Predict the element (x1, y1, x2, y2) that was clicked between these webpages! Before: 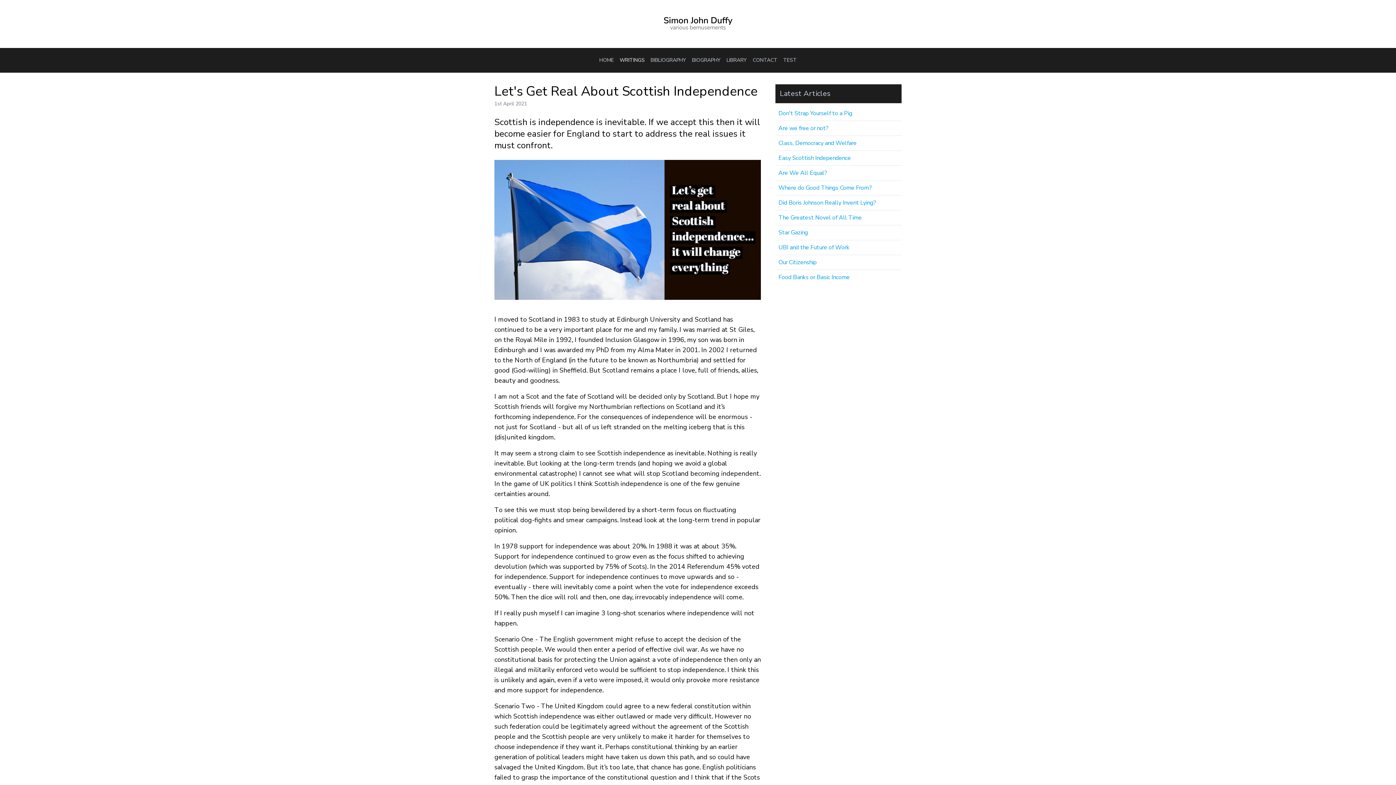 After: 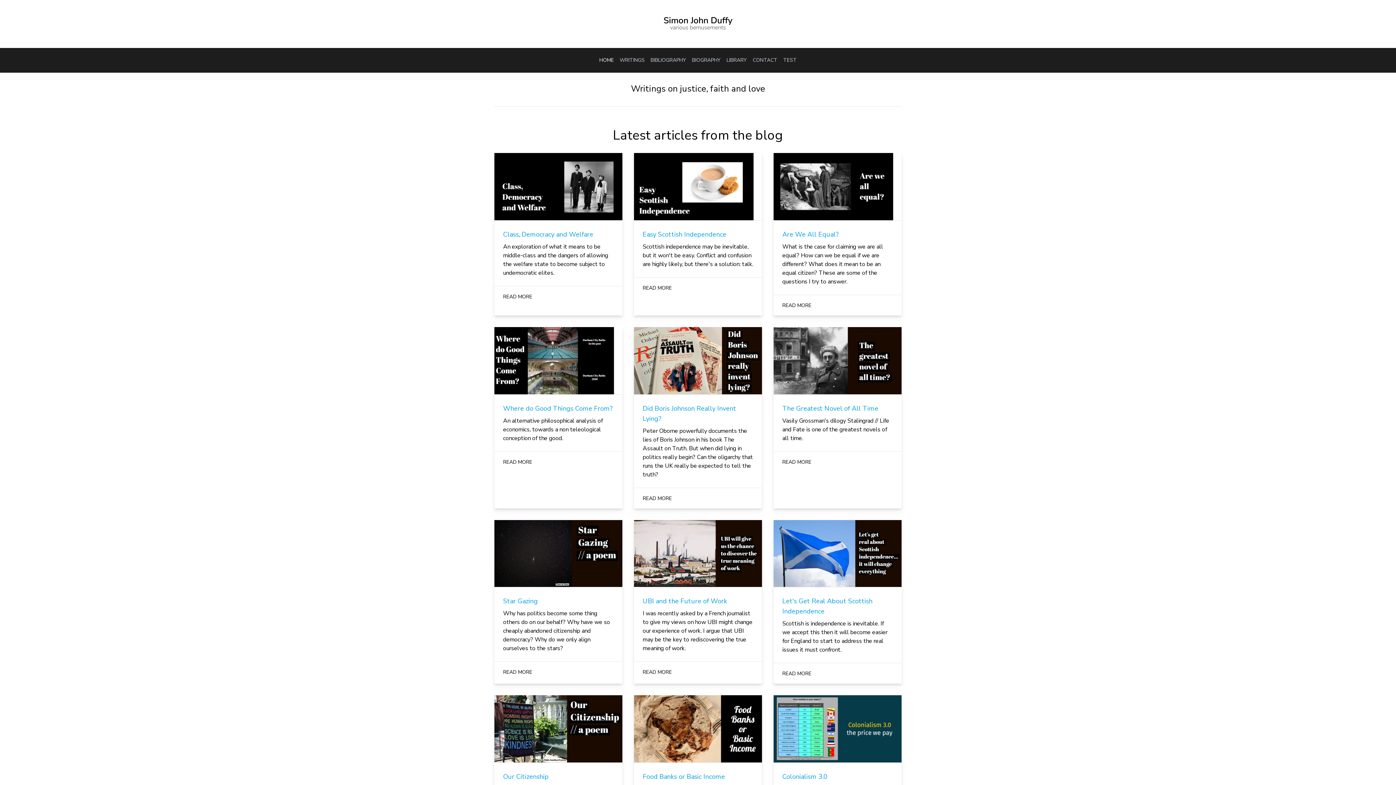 Action: bbox: (494, 5, 901, 42)